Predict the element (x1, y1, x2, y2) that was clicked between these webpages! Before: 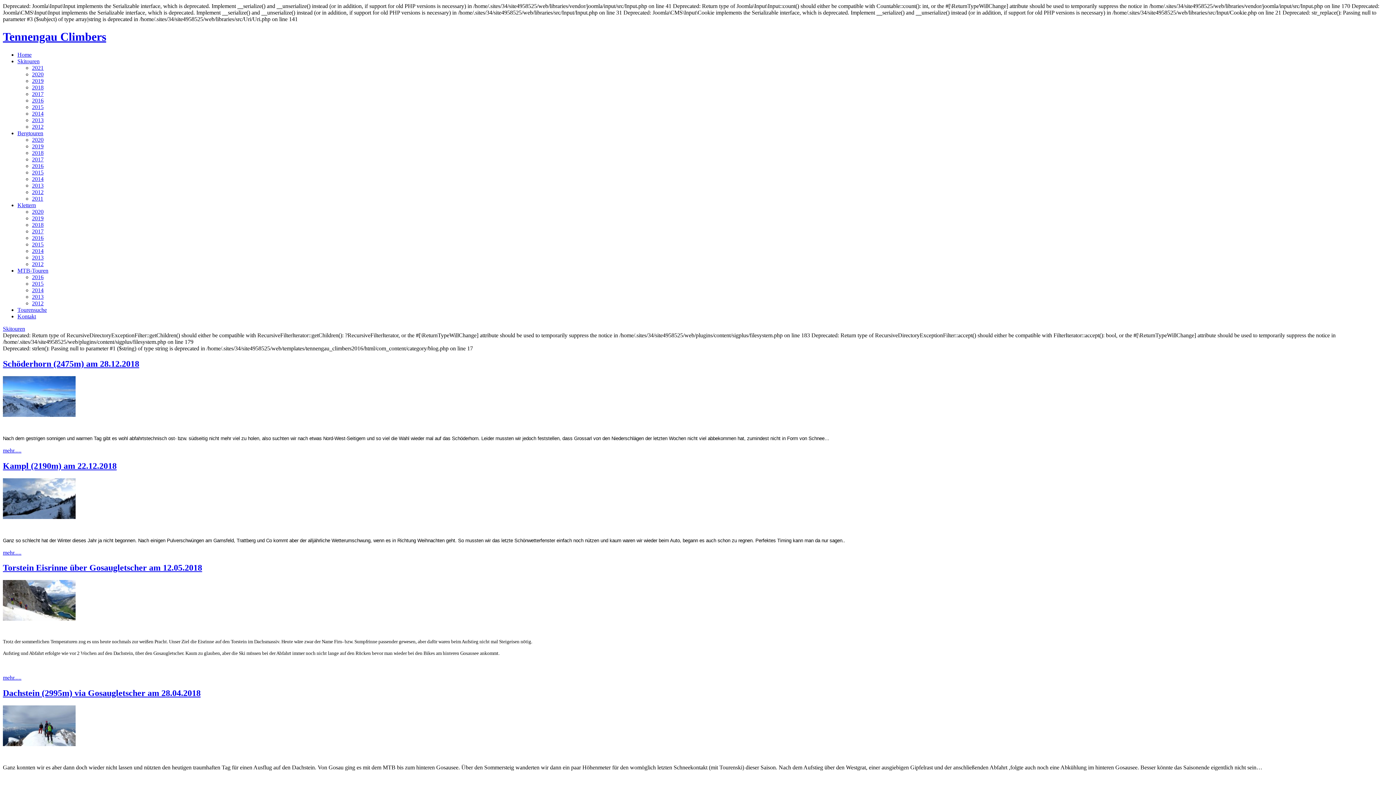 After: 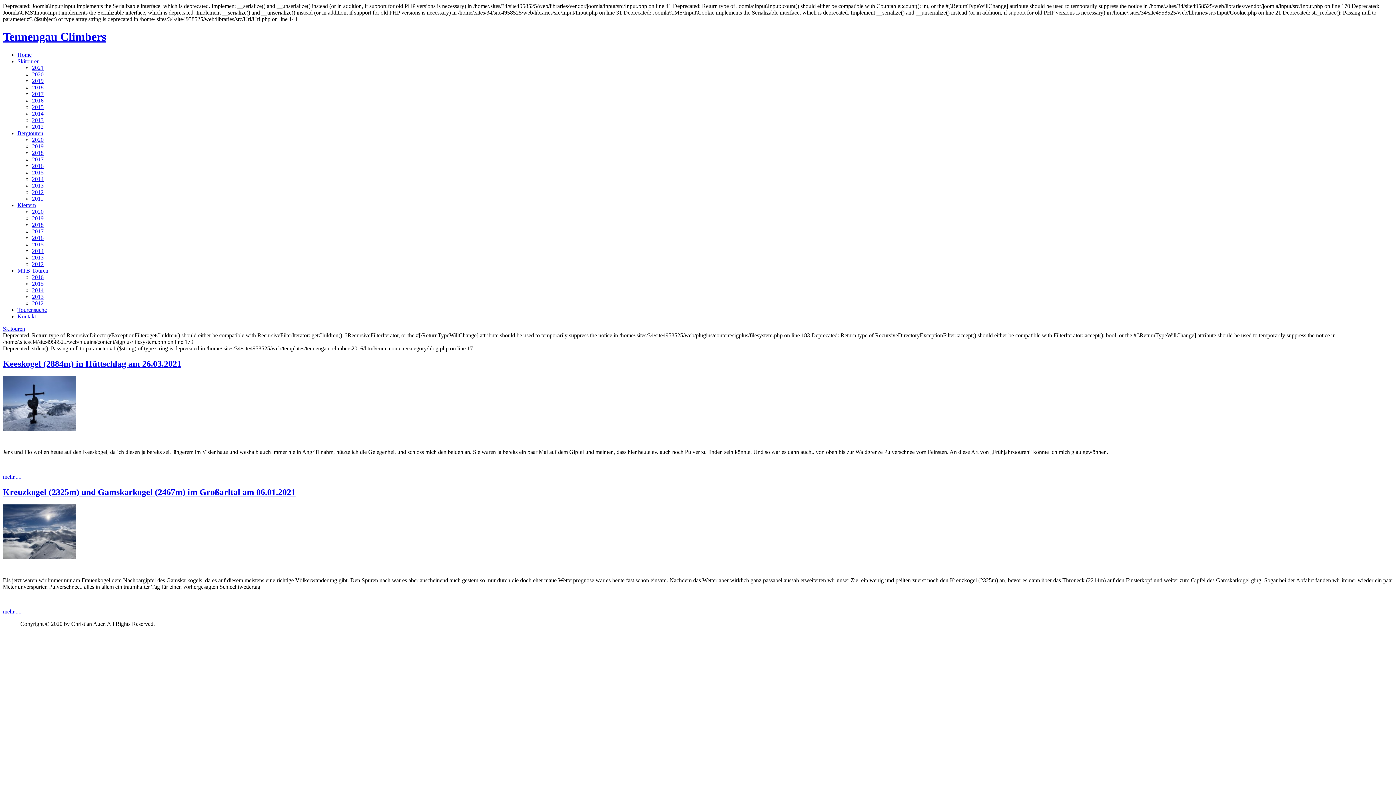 Action: bbox: (32, 64, 43, 70) label: 2021